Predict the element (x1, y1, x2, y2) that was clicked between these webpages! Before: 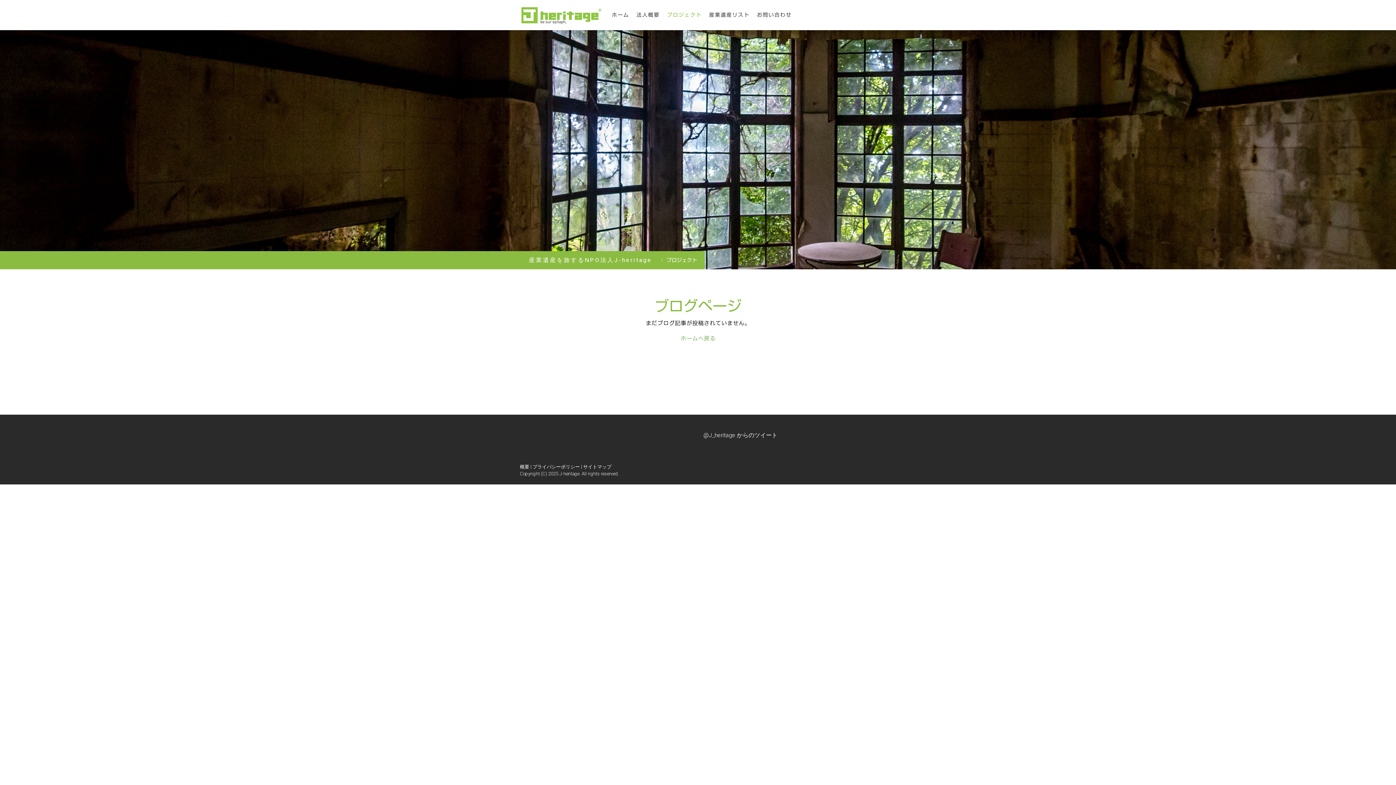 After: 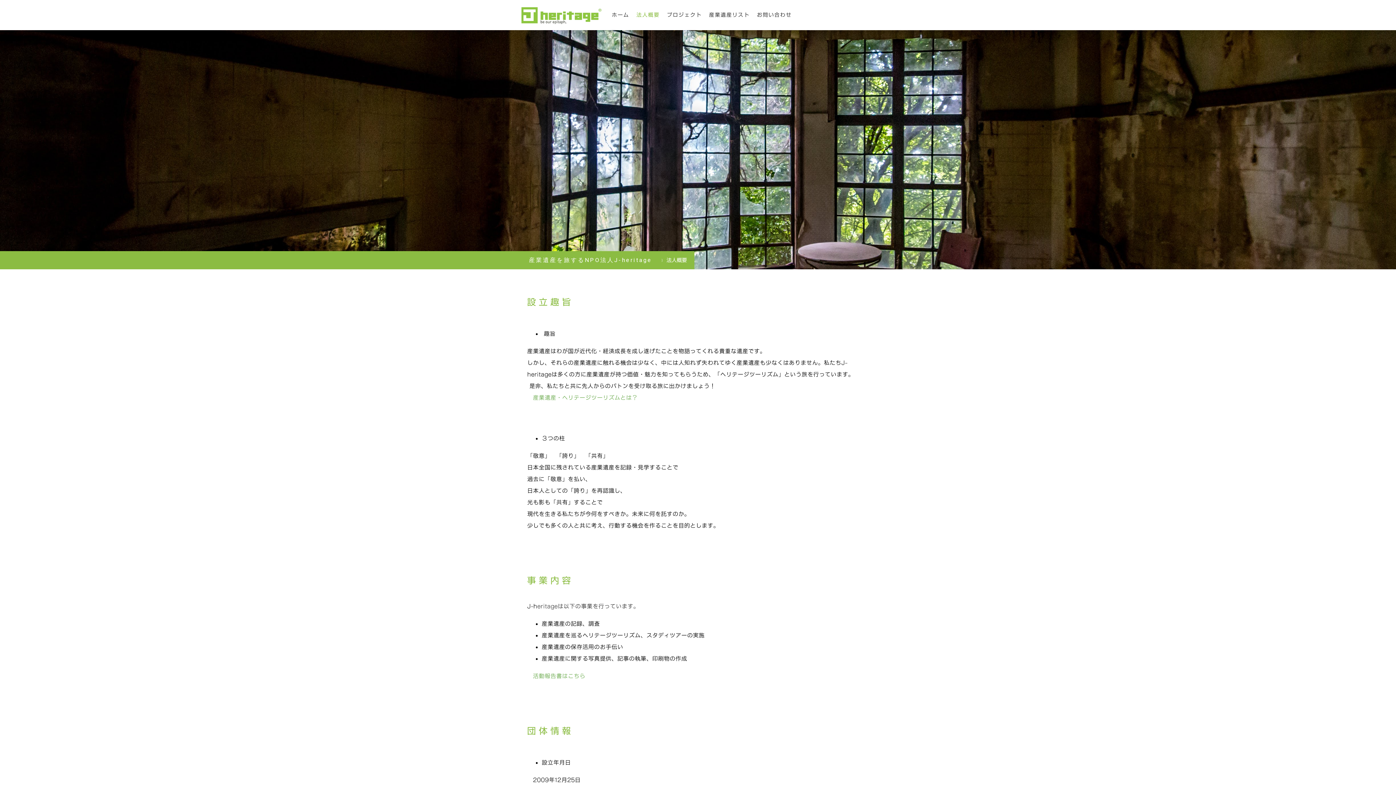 Action: bbox: (633, 7, 663, 22) label: 法人概要